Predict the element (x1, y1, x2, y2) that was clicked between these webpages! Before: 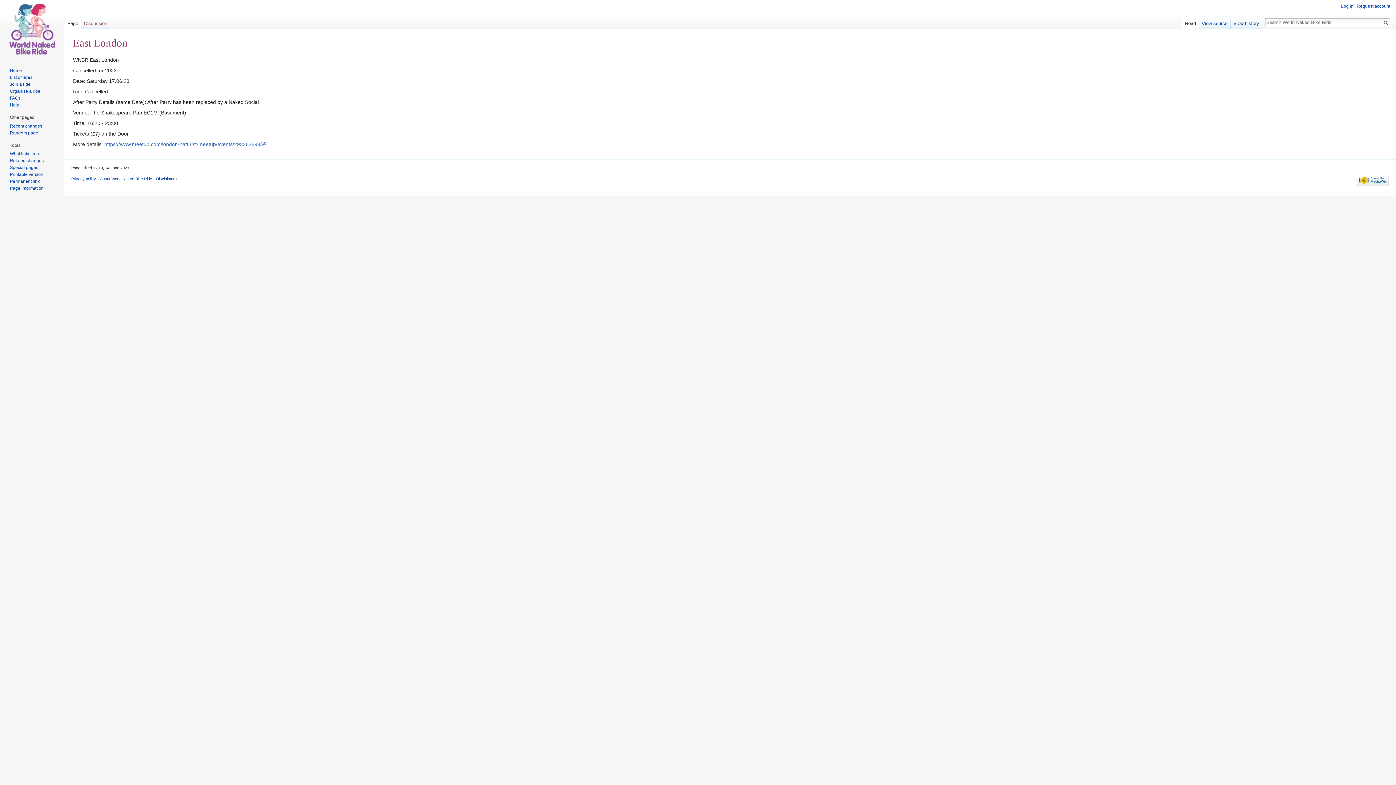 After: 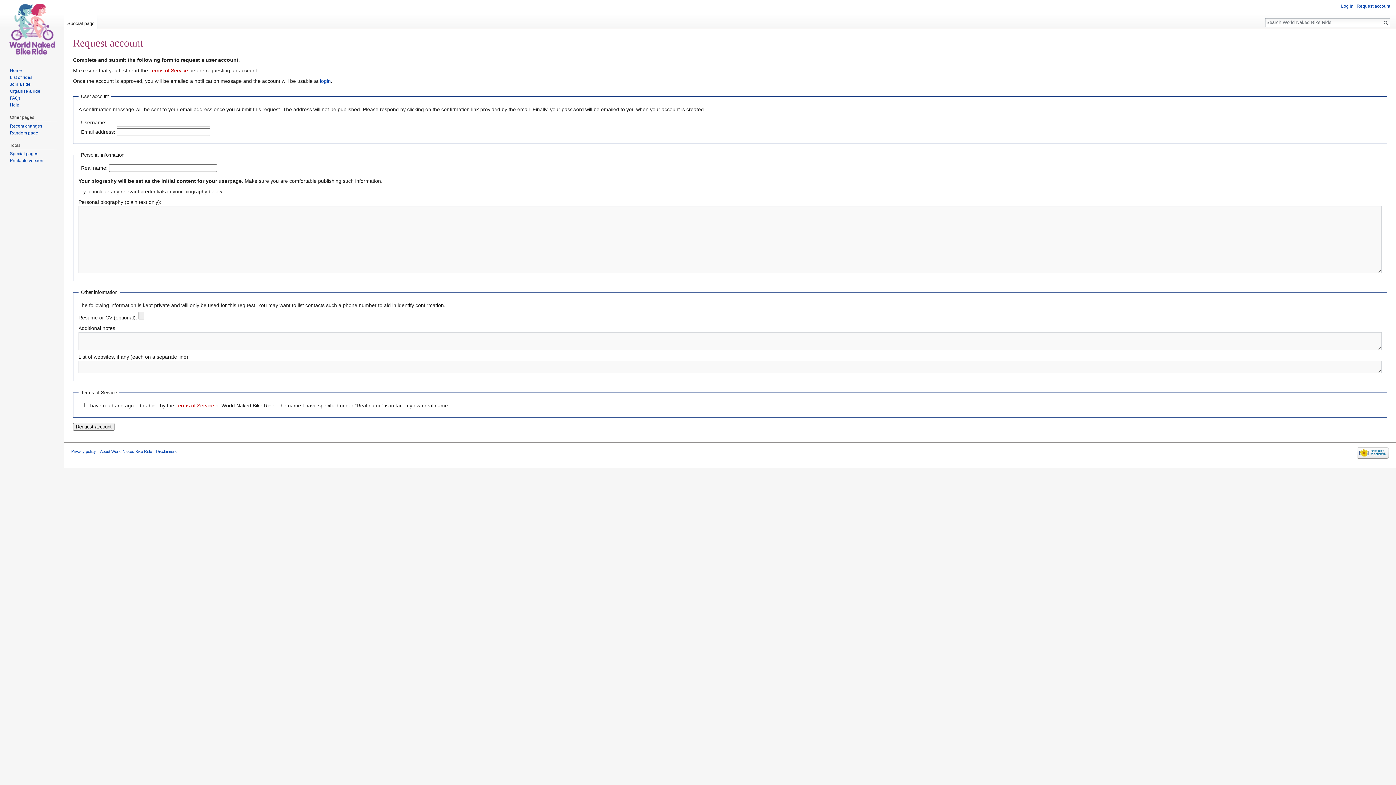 Action: bbox: (1357, 3, 1390, 8) label: Request account